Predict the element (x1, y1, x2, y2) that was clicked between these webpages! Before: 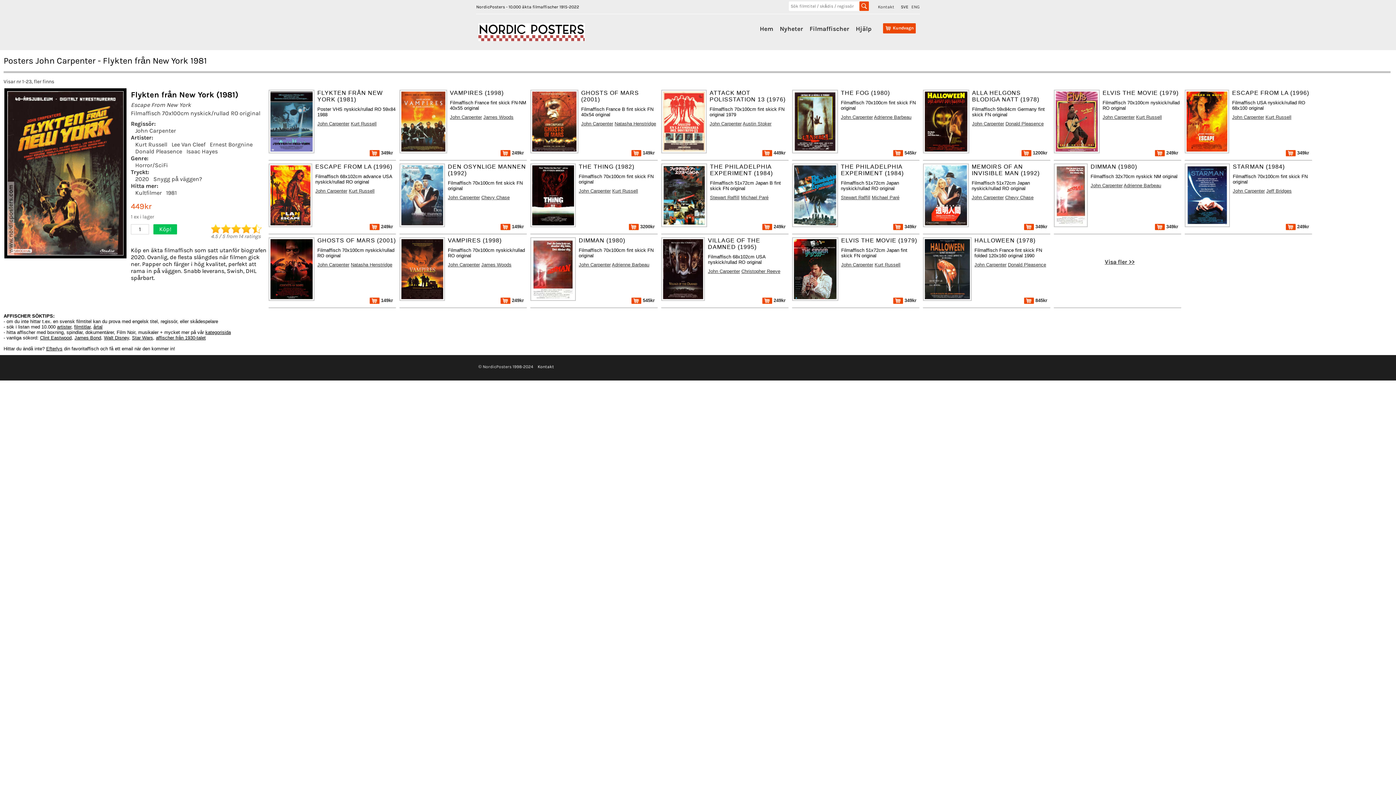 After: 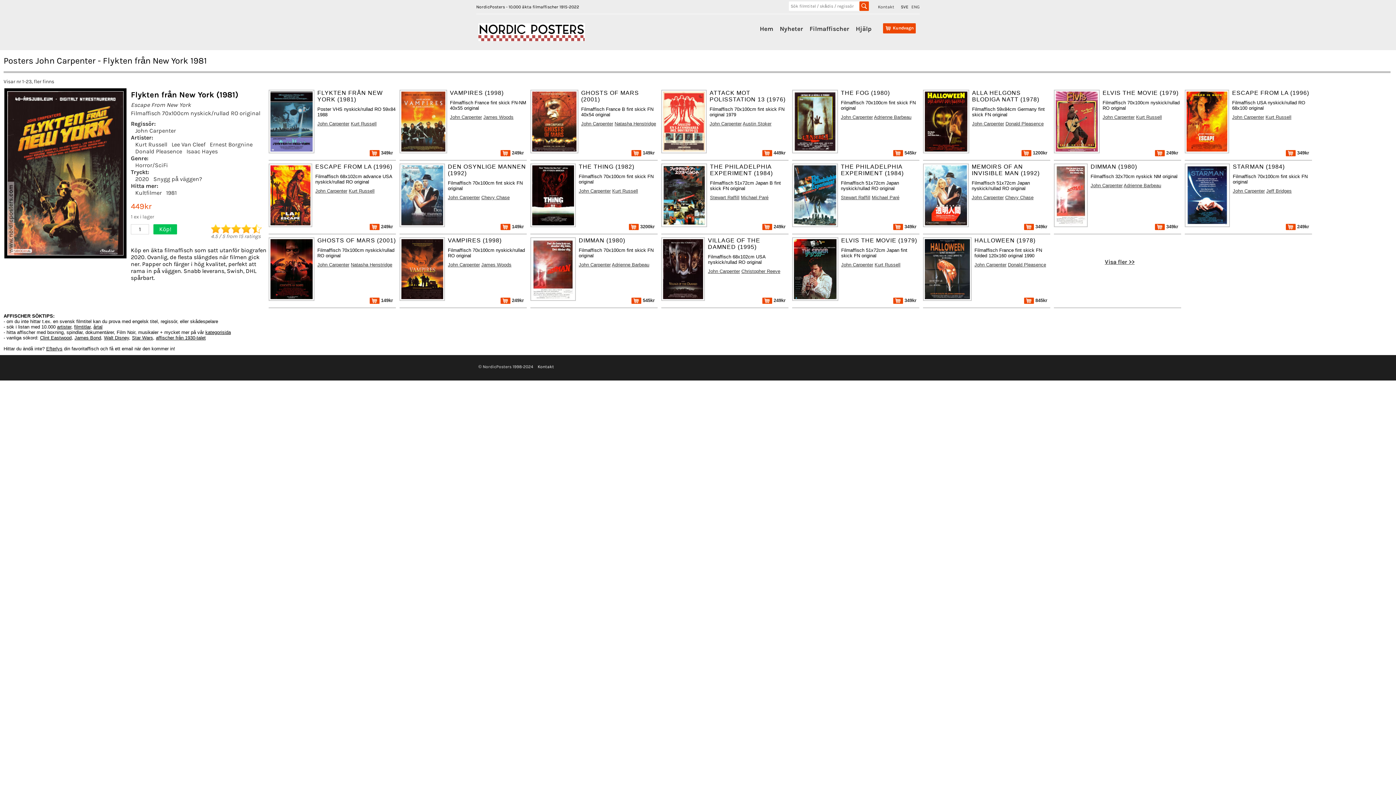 Action: label: John Carpenter bbox: (1090, 182, 1122, 188)